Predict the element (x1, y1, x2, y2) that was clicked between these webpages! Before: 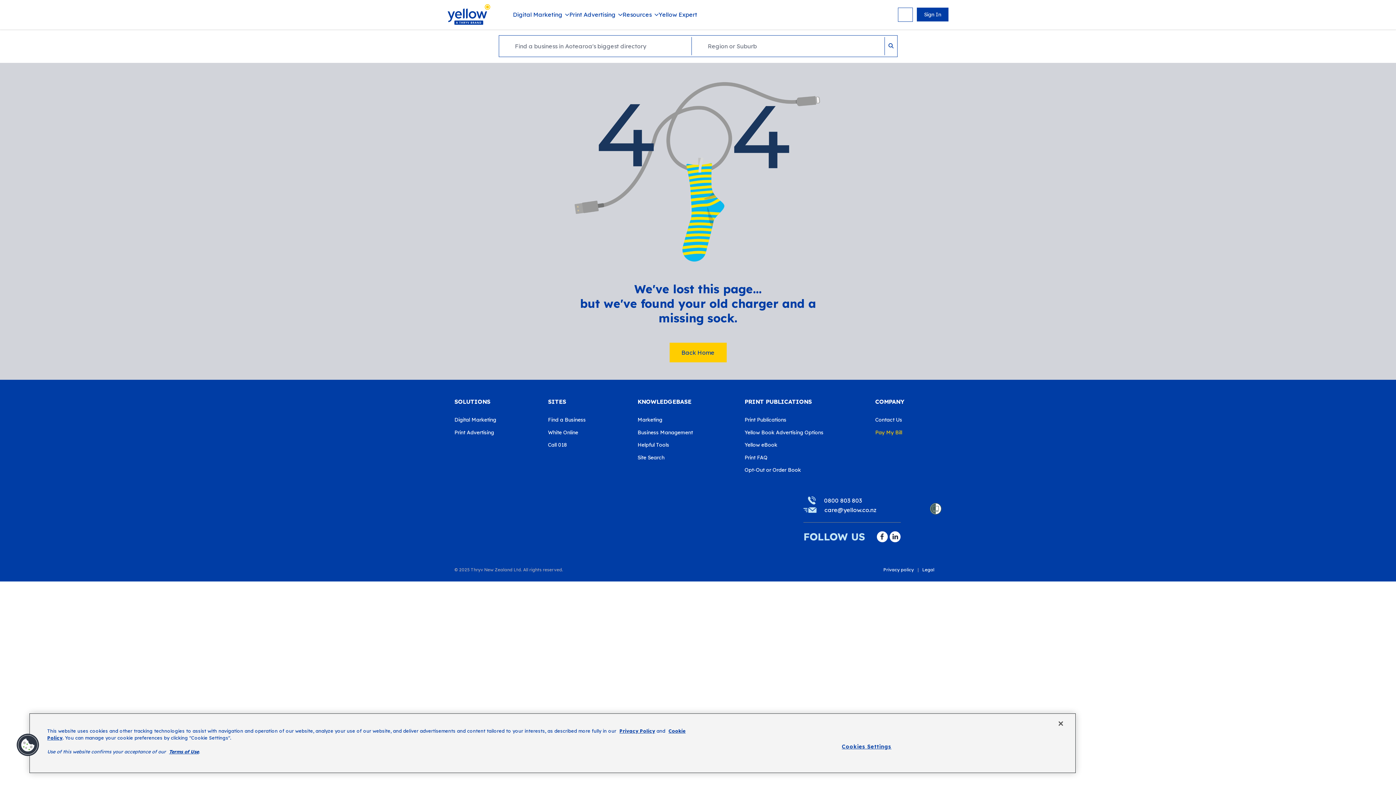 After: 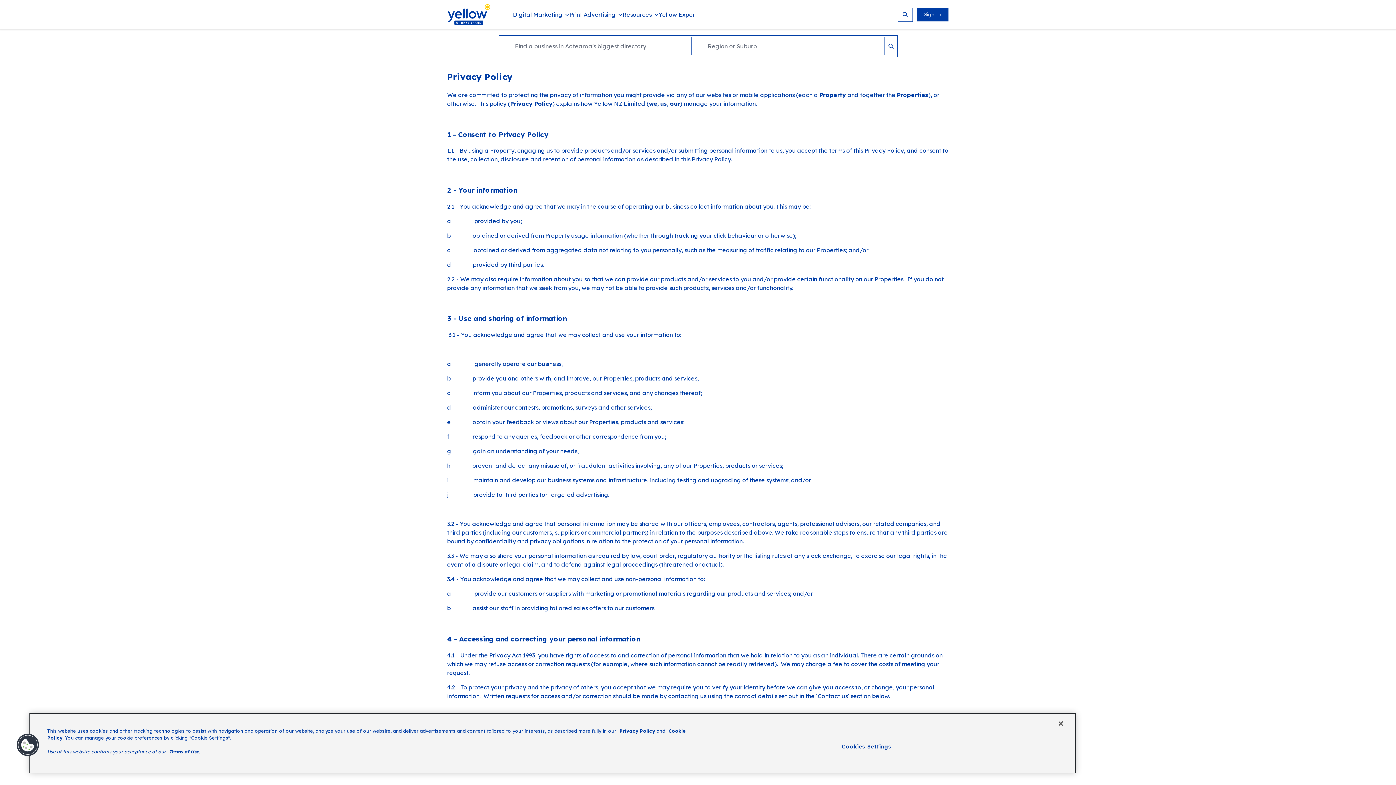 Action: label: Privacy policy bbox: (883, 567, 914, 572)